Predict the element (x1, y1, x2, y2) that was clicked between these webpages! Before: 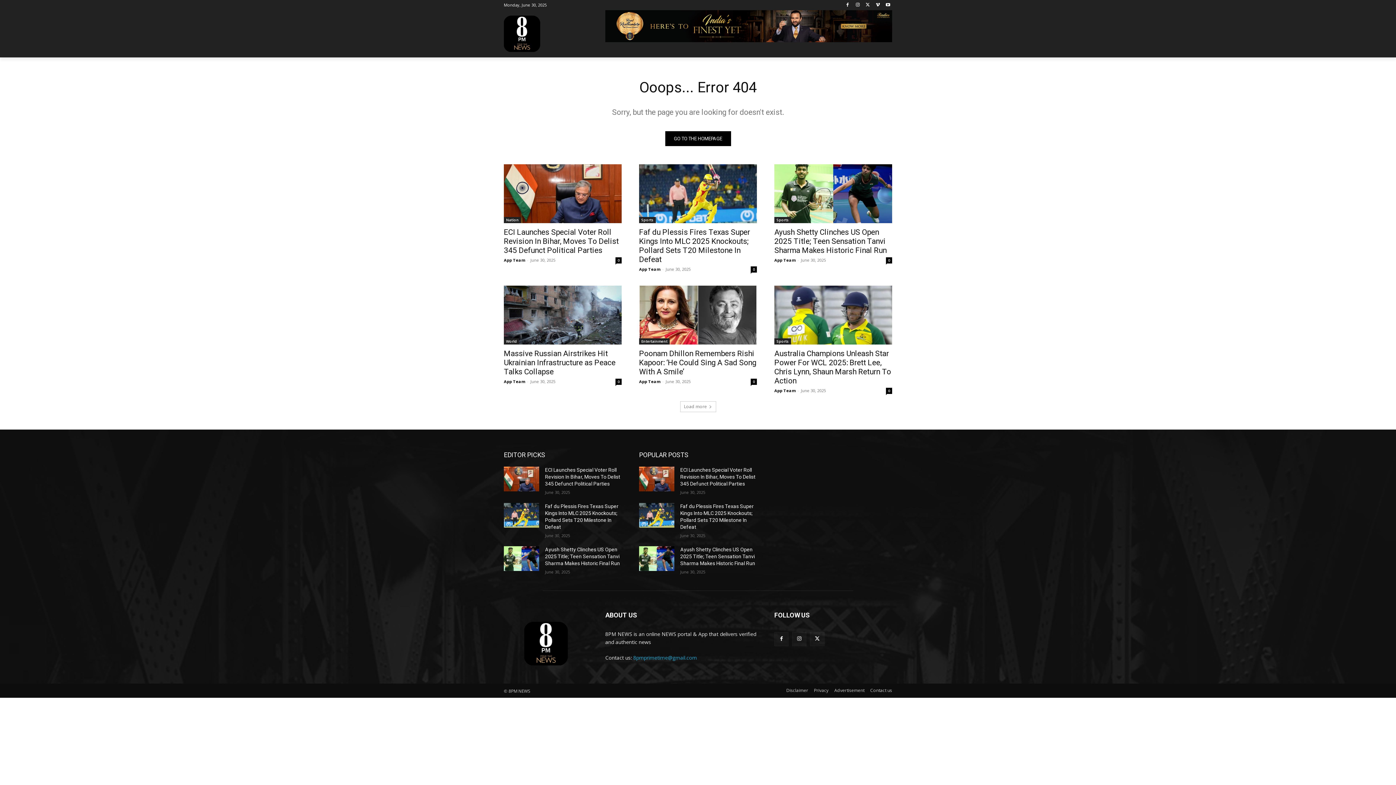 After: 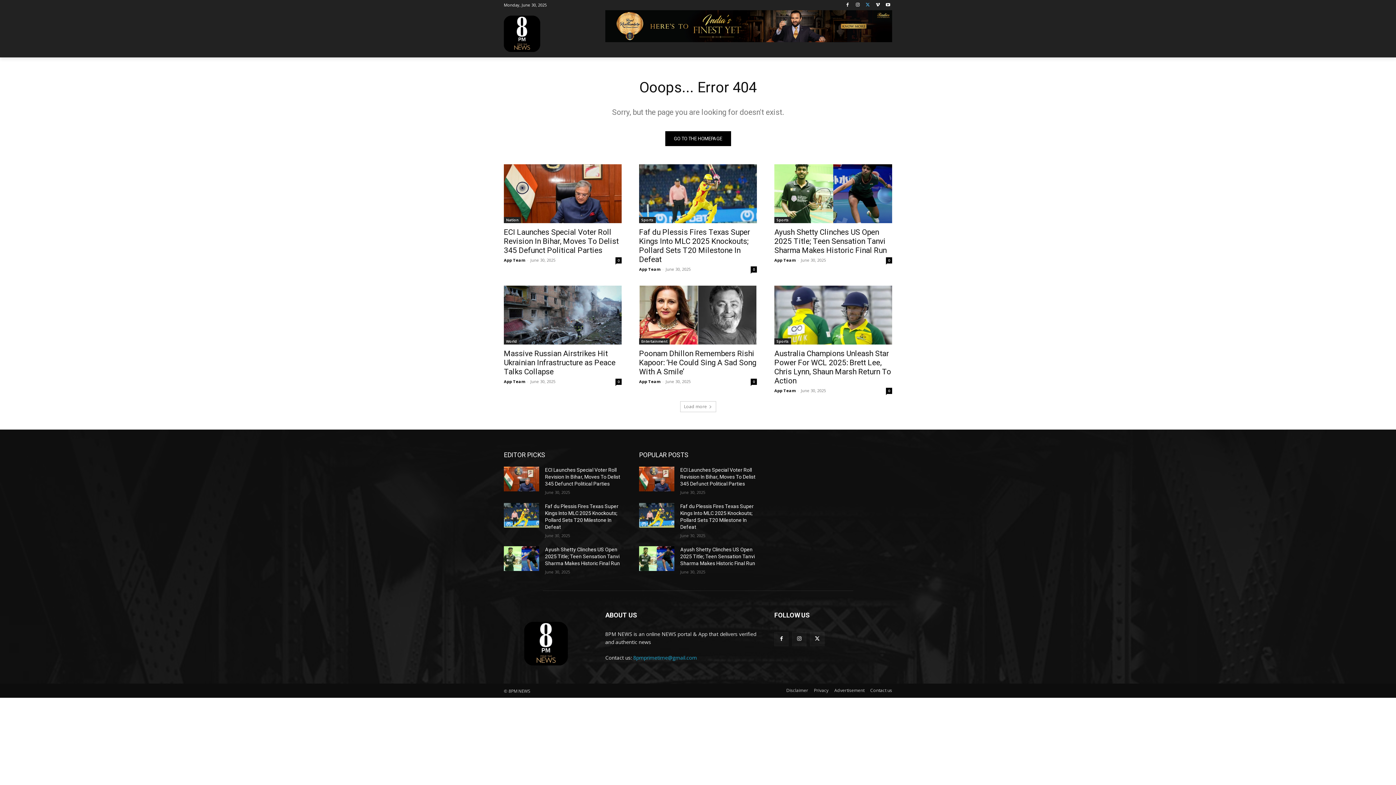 Action: bbox: (863, 0, 872, 9)